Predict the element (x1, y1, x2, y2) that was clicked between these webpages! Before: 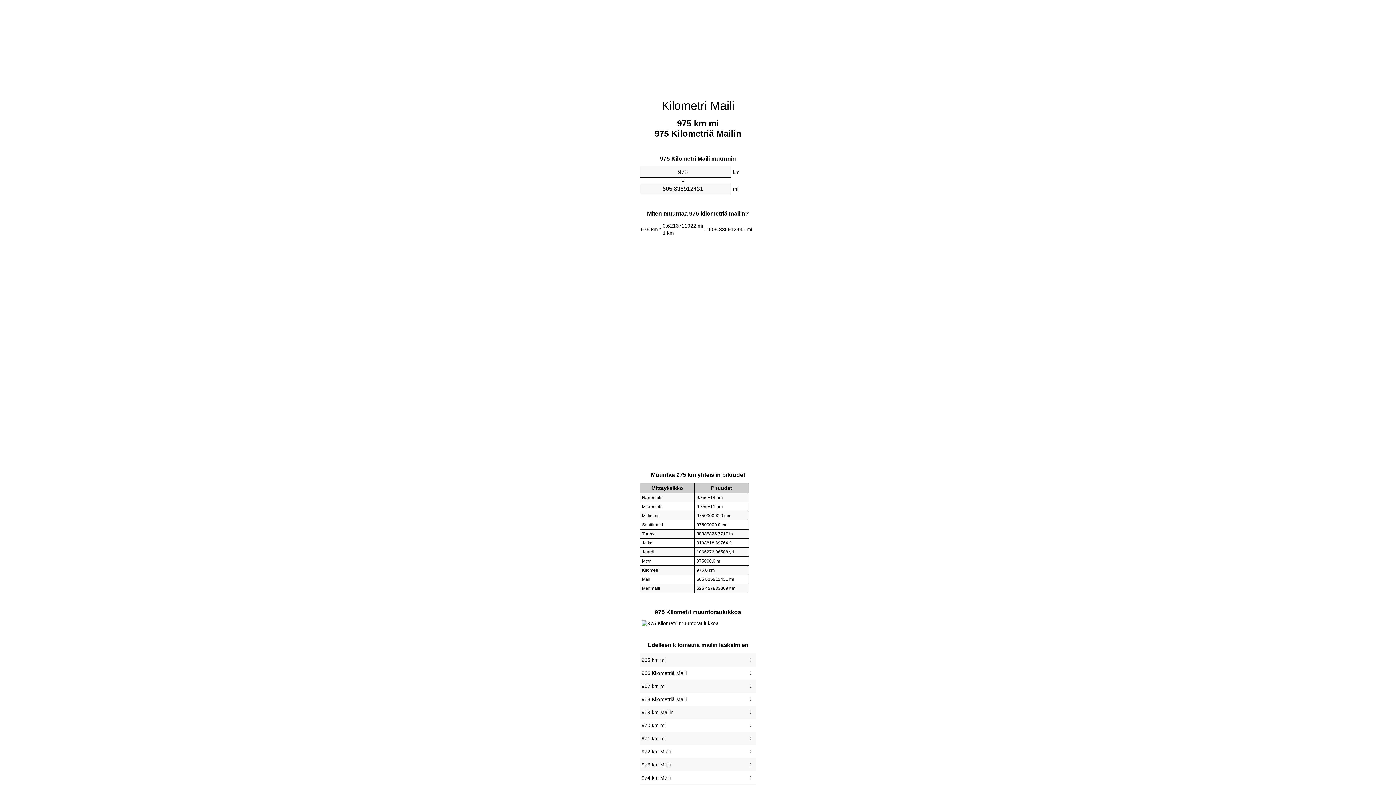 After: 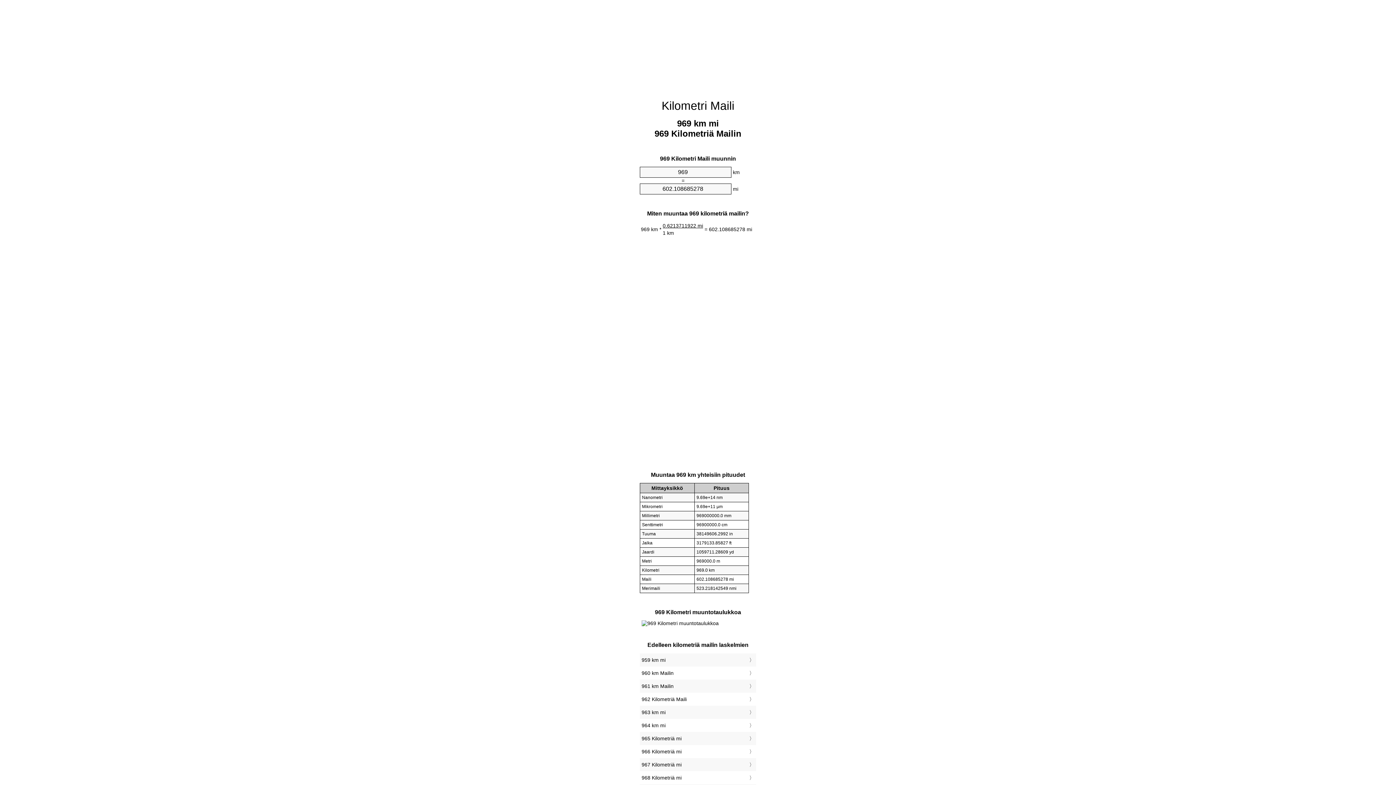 Action: bbox: (641, 708, 754, 717) label: 969 km Mailin